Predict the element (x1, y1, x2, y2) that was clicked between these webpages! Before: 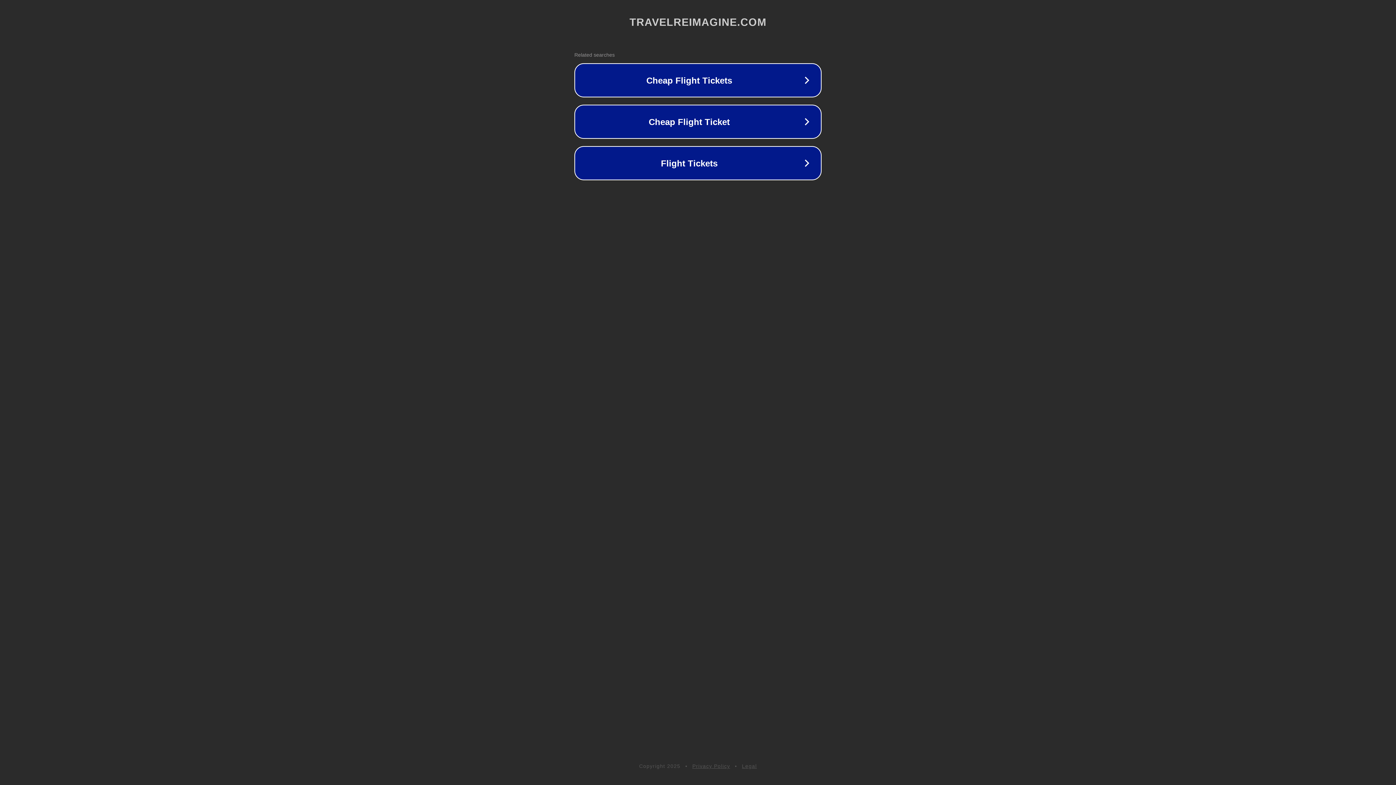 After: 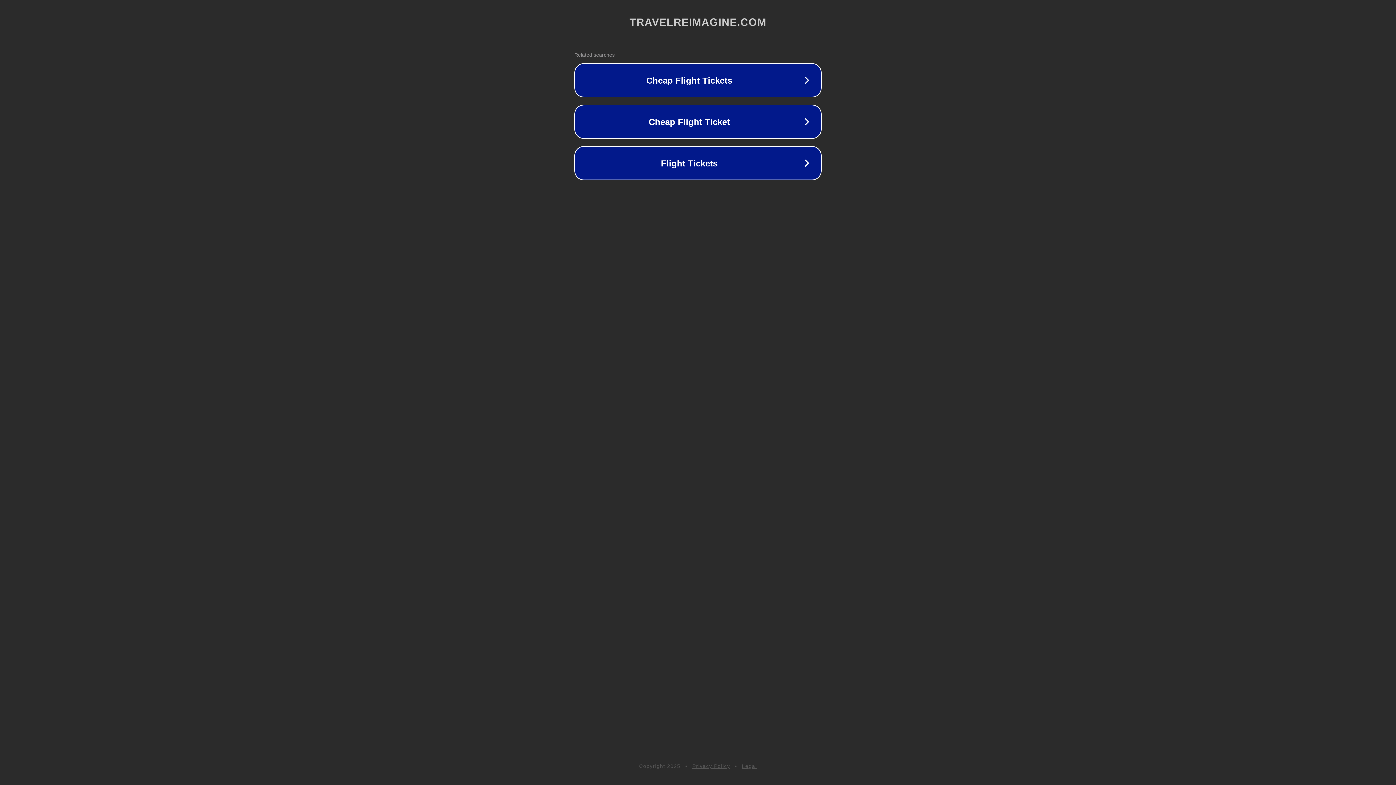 Action: bbox: (742, 763, 757, 769) label: Legal